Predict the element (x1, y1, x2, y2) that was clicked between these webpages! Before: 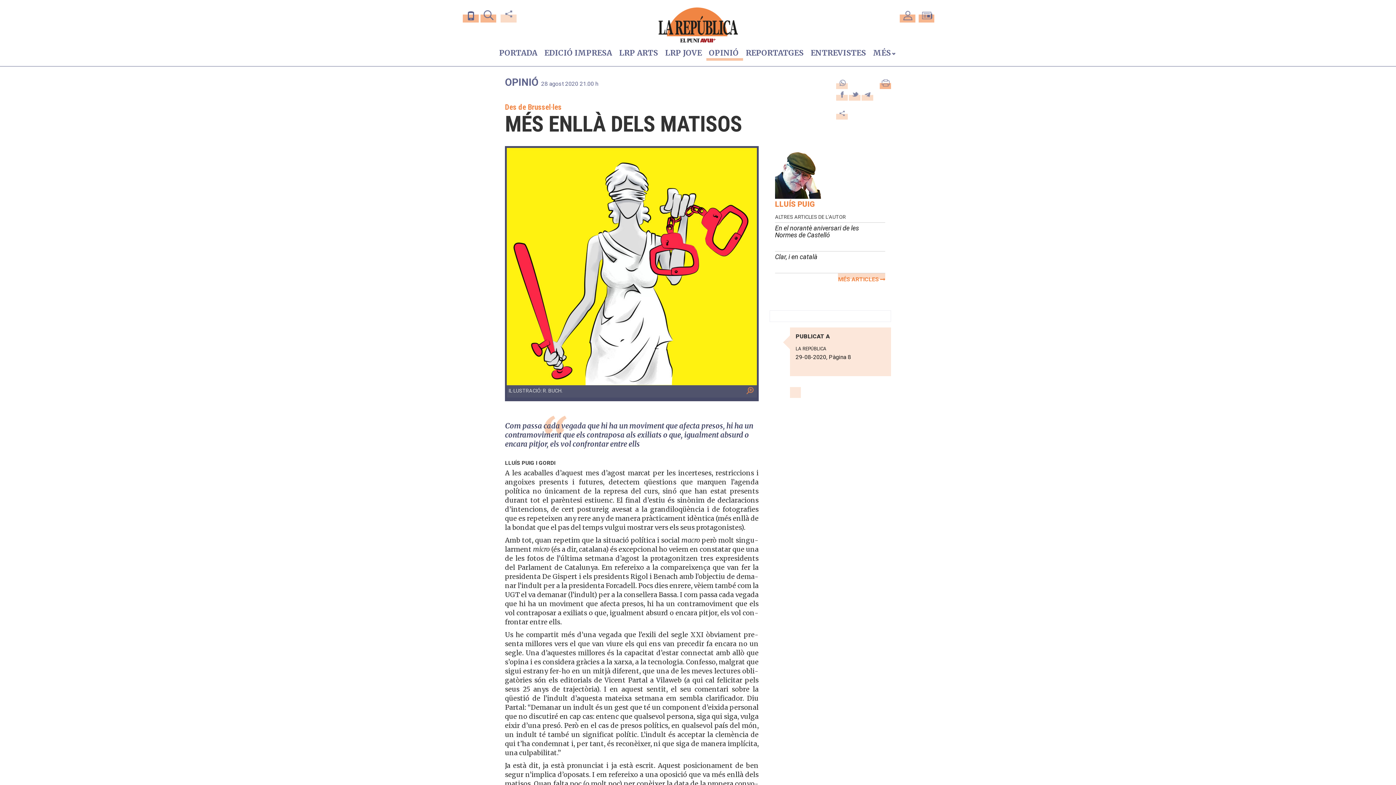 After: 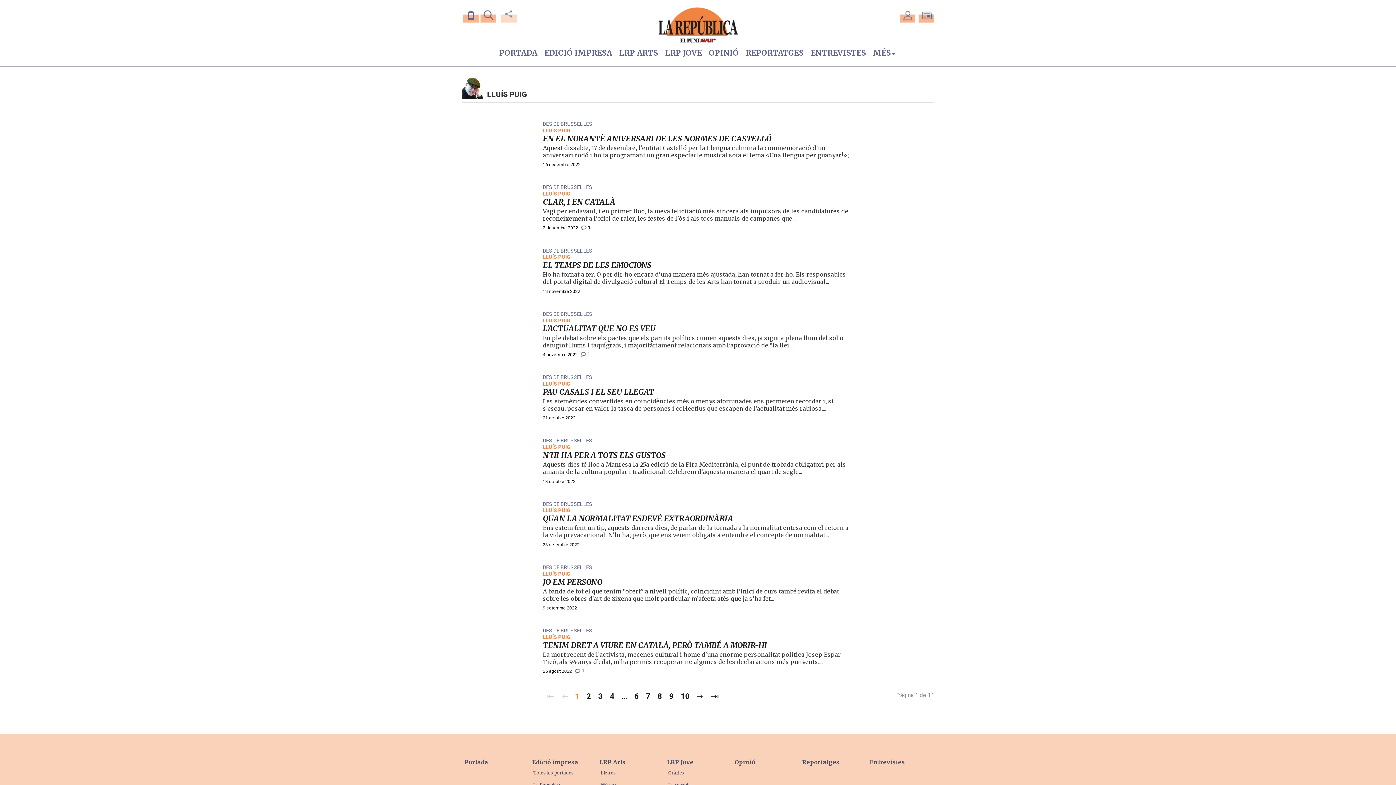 Action: label: LLUÍS PUIG bbox: (775, 200, 814, 208)